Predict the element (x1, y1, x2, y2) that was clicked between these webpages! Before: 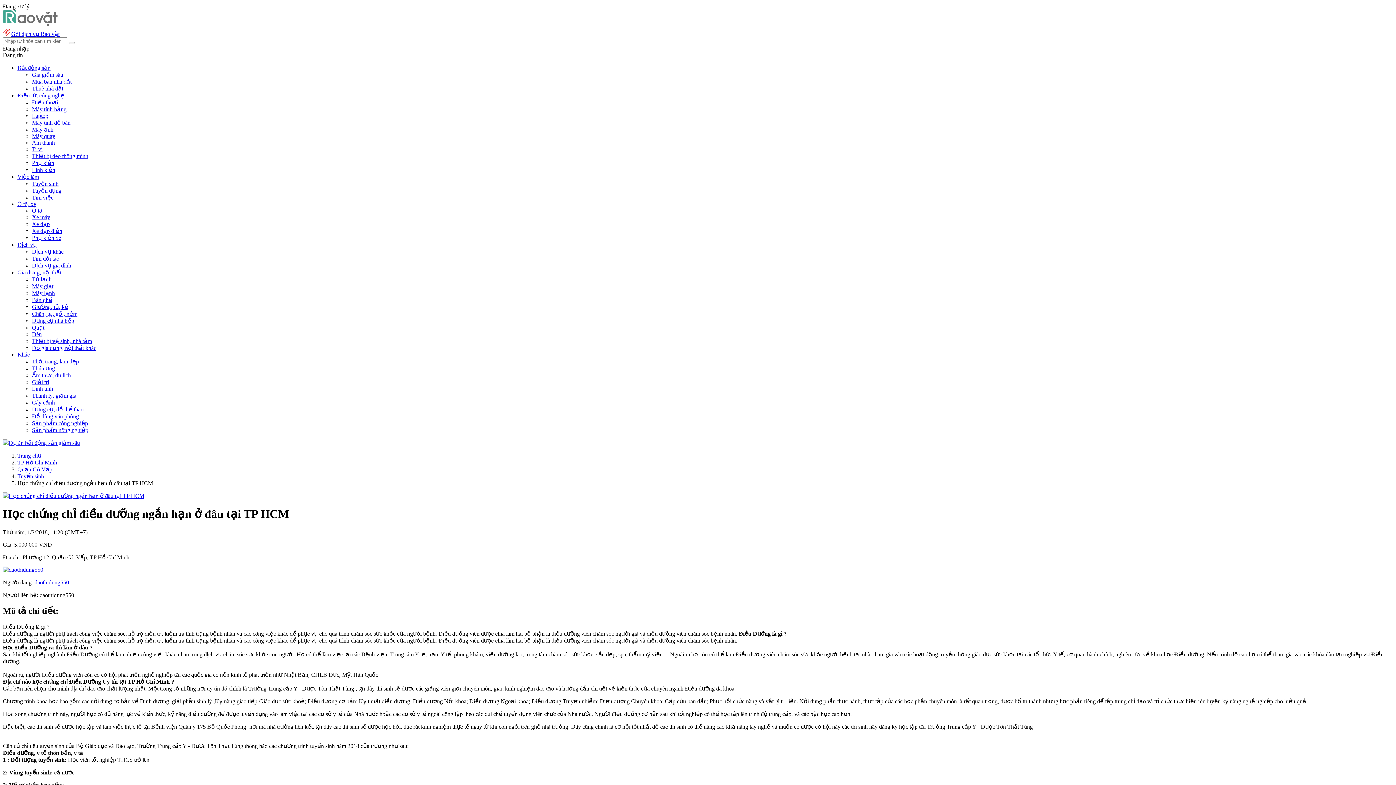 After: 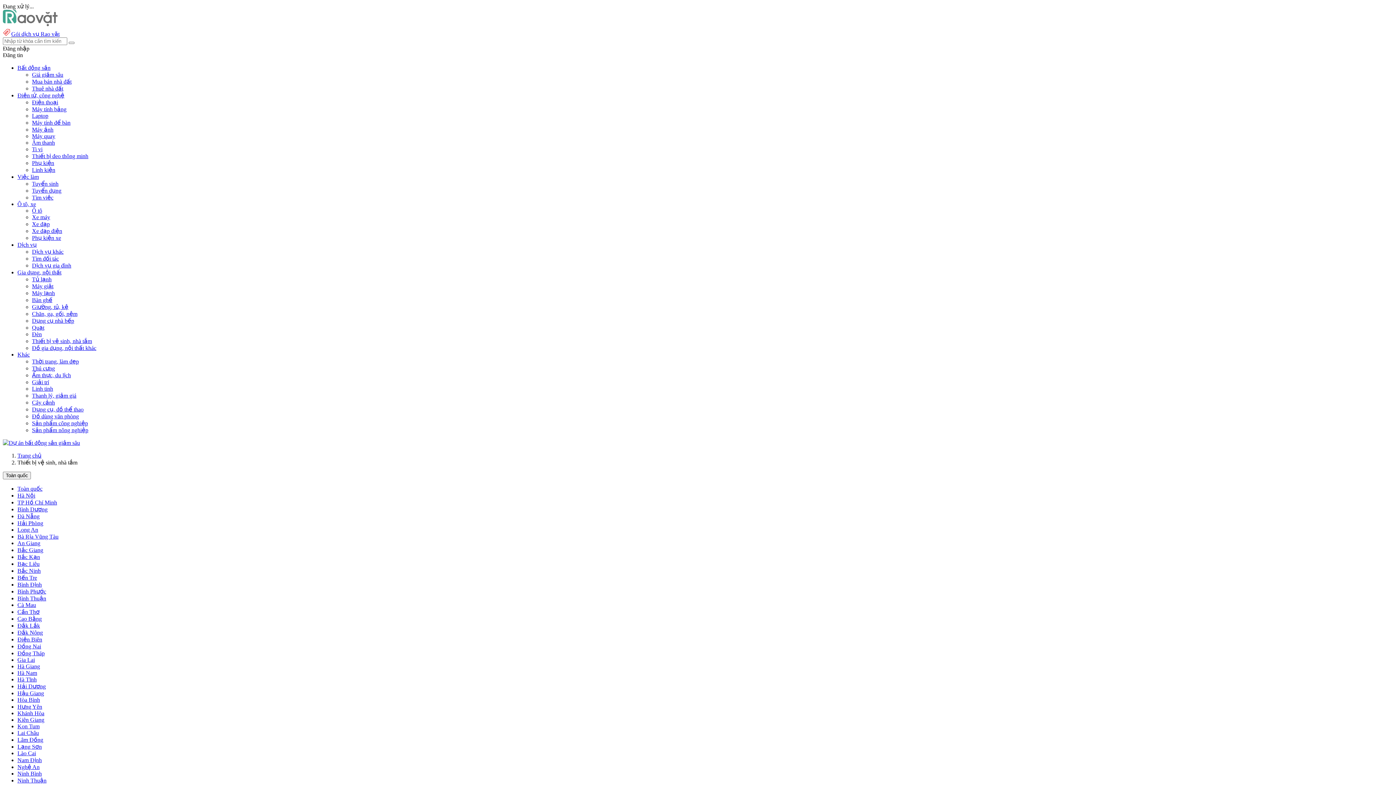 Action: bbox: (32, 338, 92, 344) label: Thiết bị vệ sinh, nhà tắm